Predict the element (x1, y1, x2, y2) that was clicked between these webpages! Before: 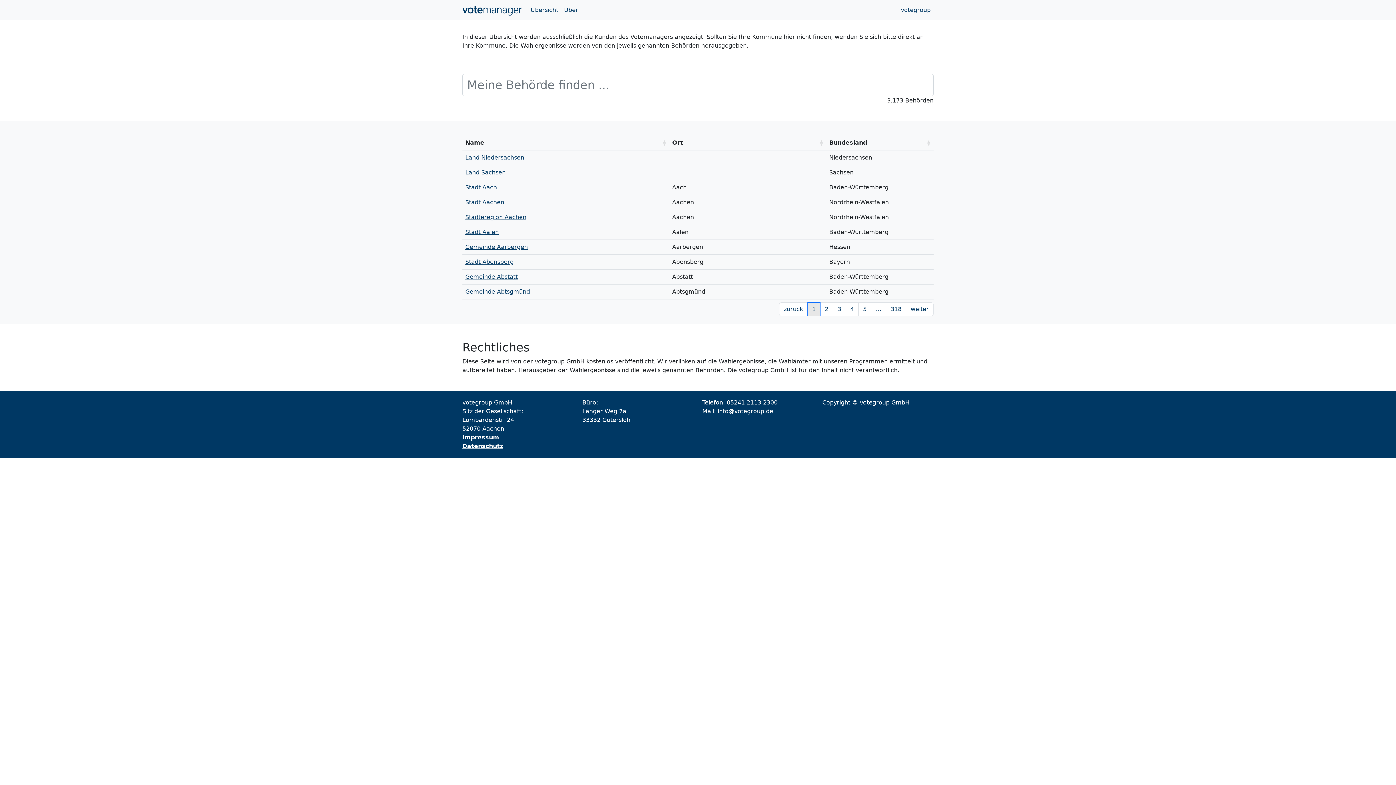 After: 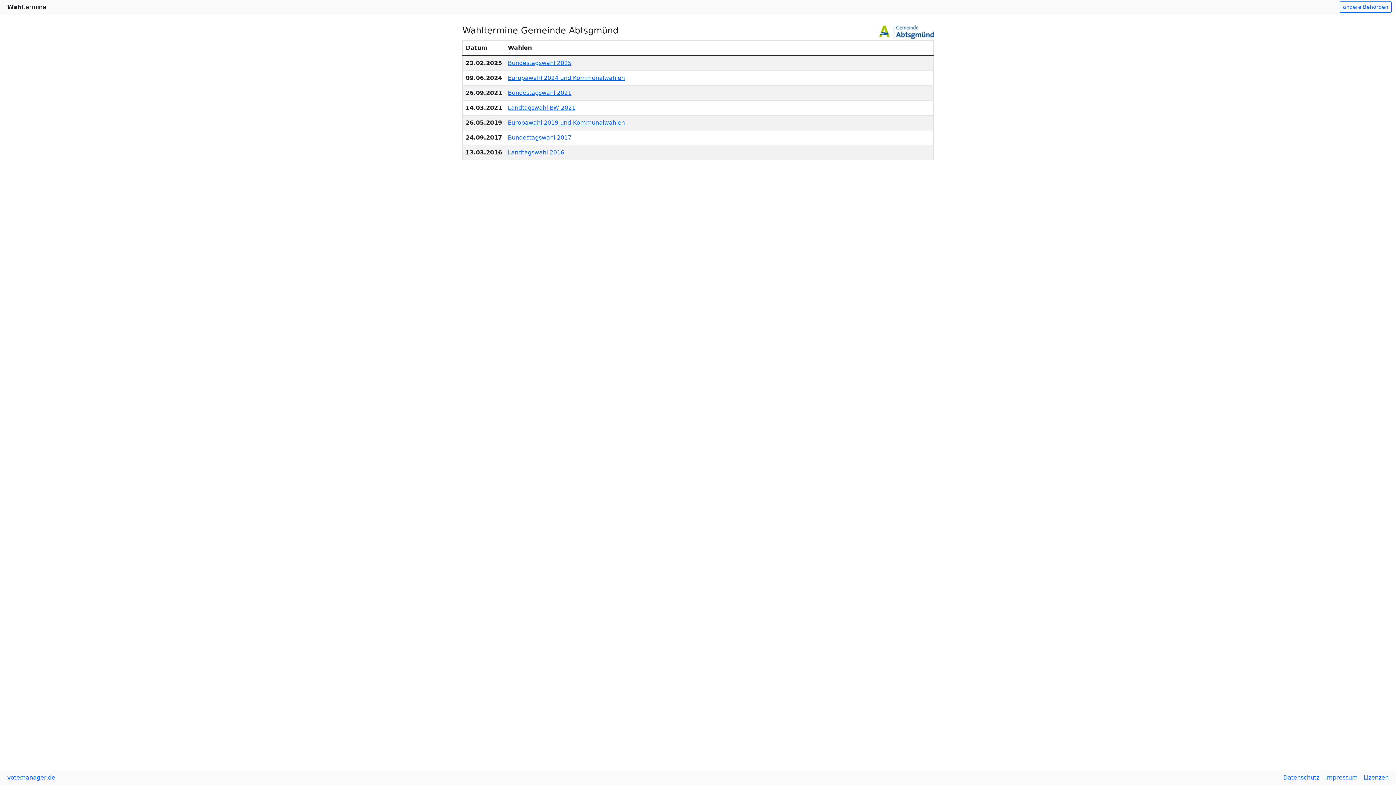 Action: bbox: (465, 288, 530, 295) label: Gemeinde Abtsgmünd